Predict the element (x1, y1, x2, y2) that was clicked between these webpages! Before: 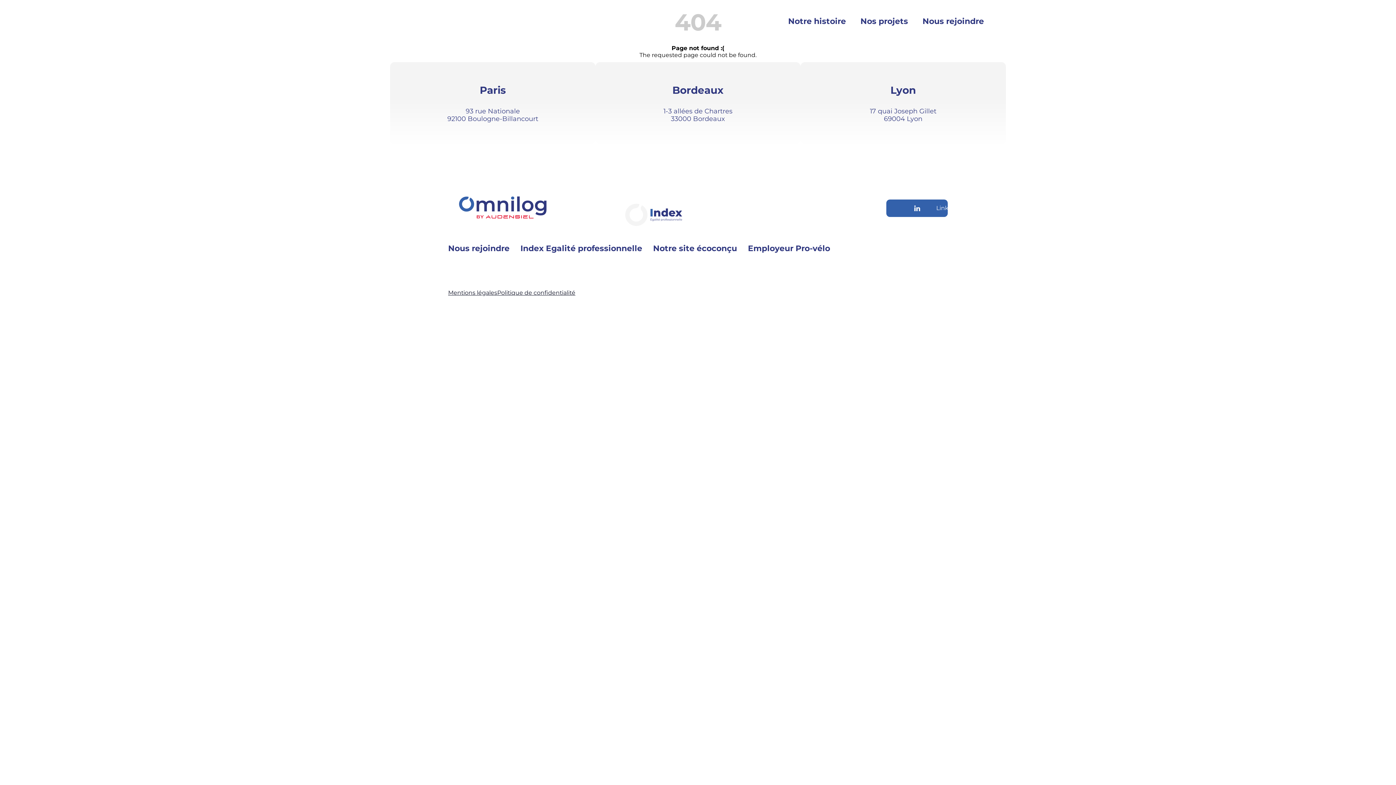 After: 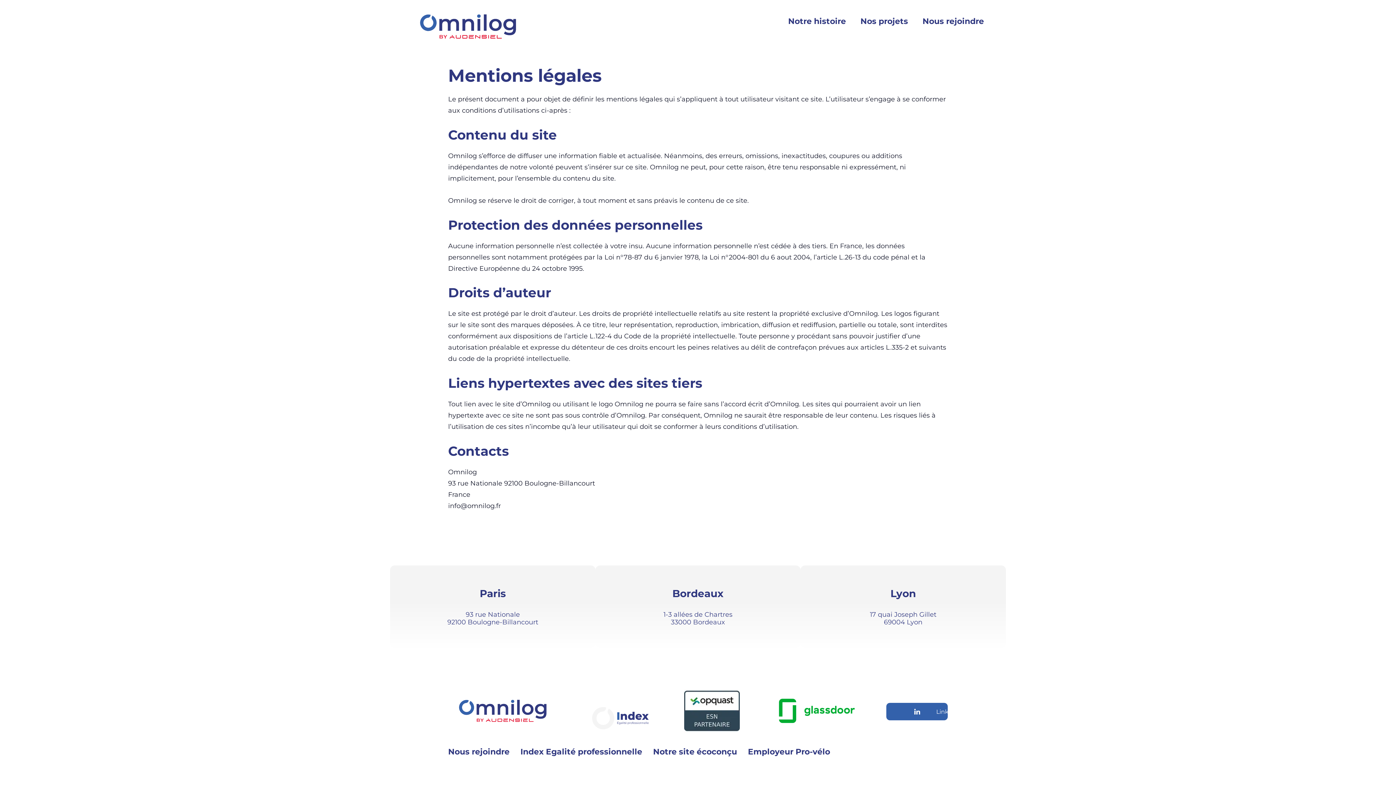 Action: bbox: (448, 289, 497, 296) label: Mentions légales